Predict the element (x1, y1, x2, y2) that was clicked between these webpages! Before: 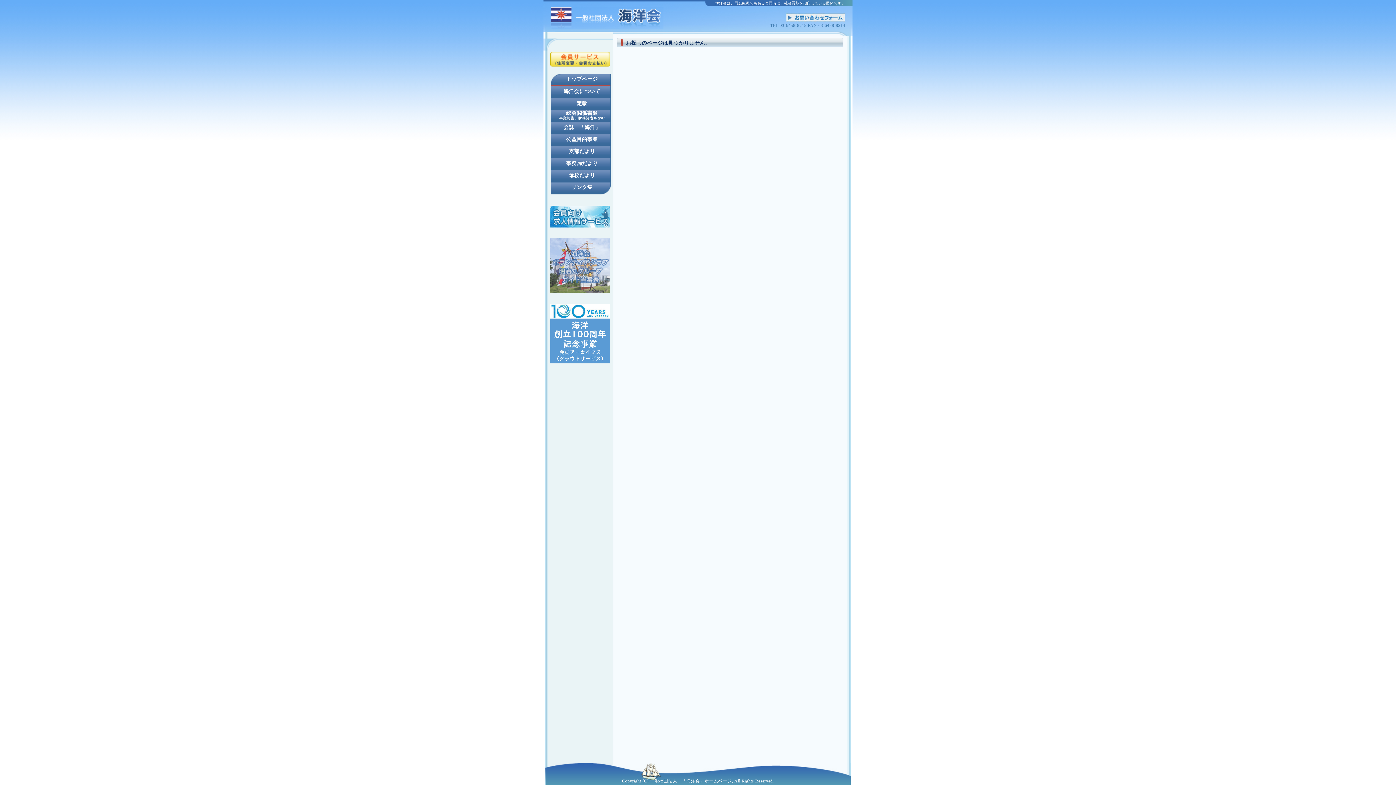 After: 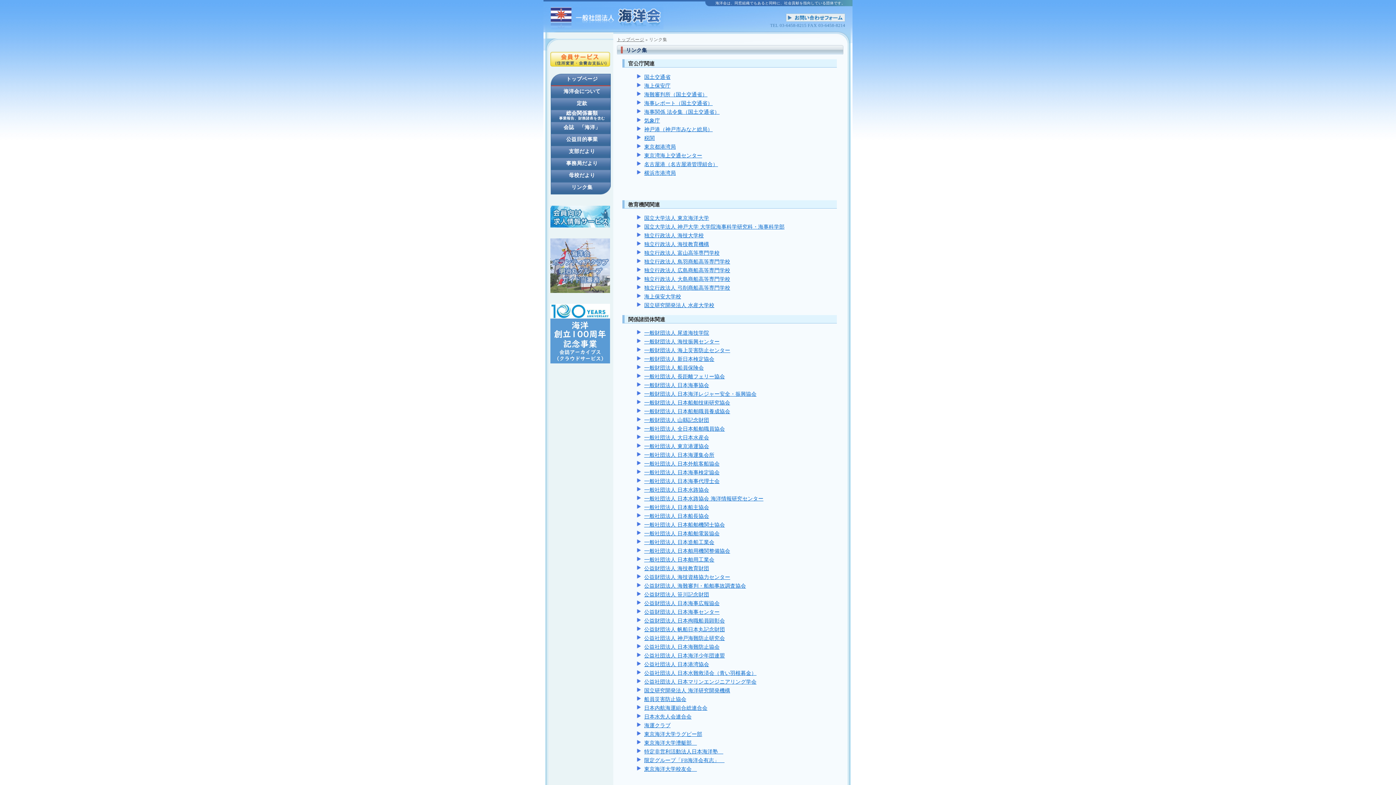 Action: bbox: (550, 182, 613, 194) label: リンク集